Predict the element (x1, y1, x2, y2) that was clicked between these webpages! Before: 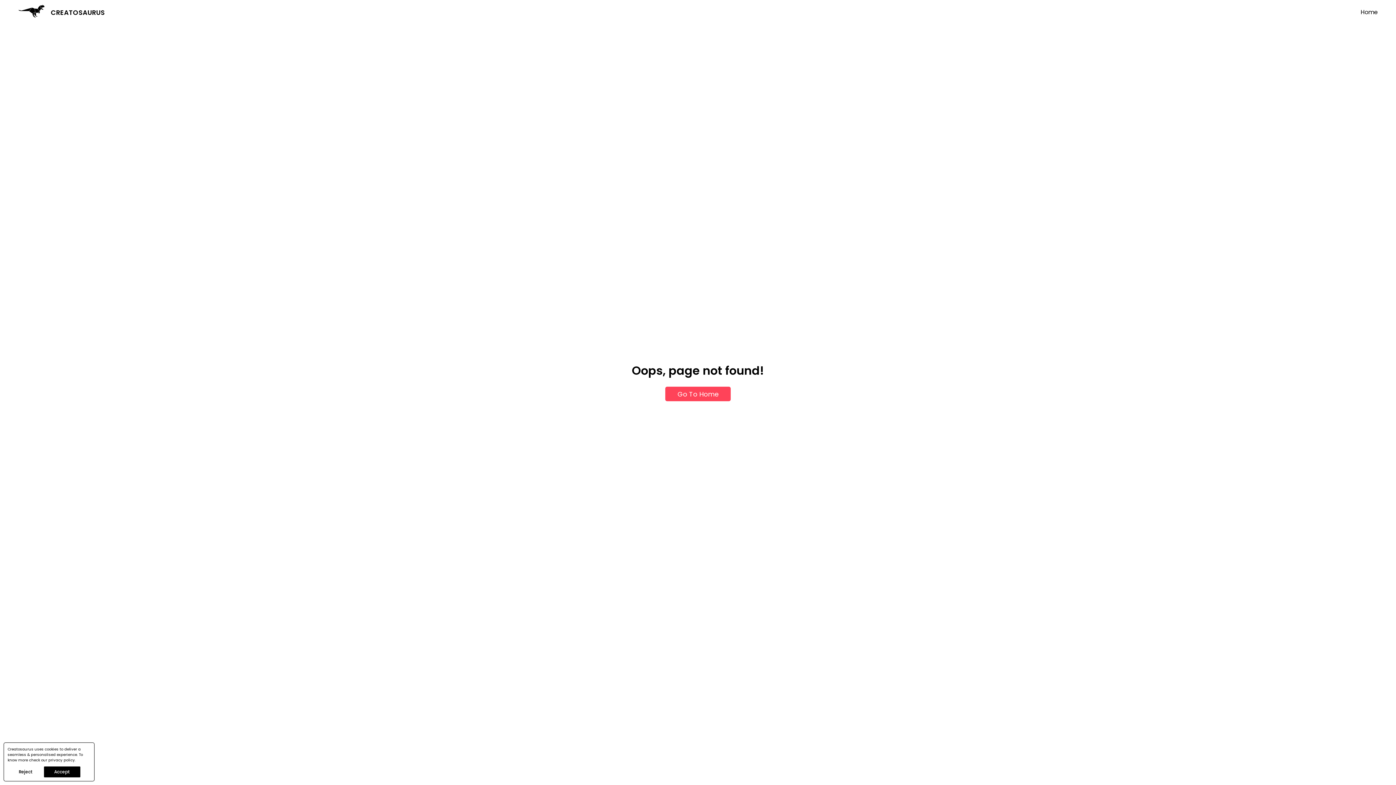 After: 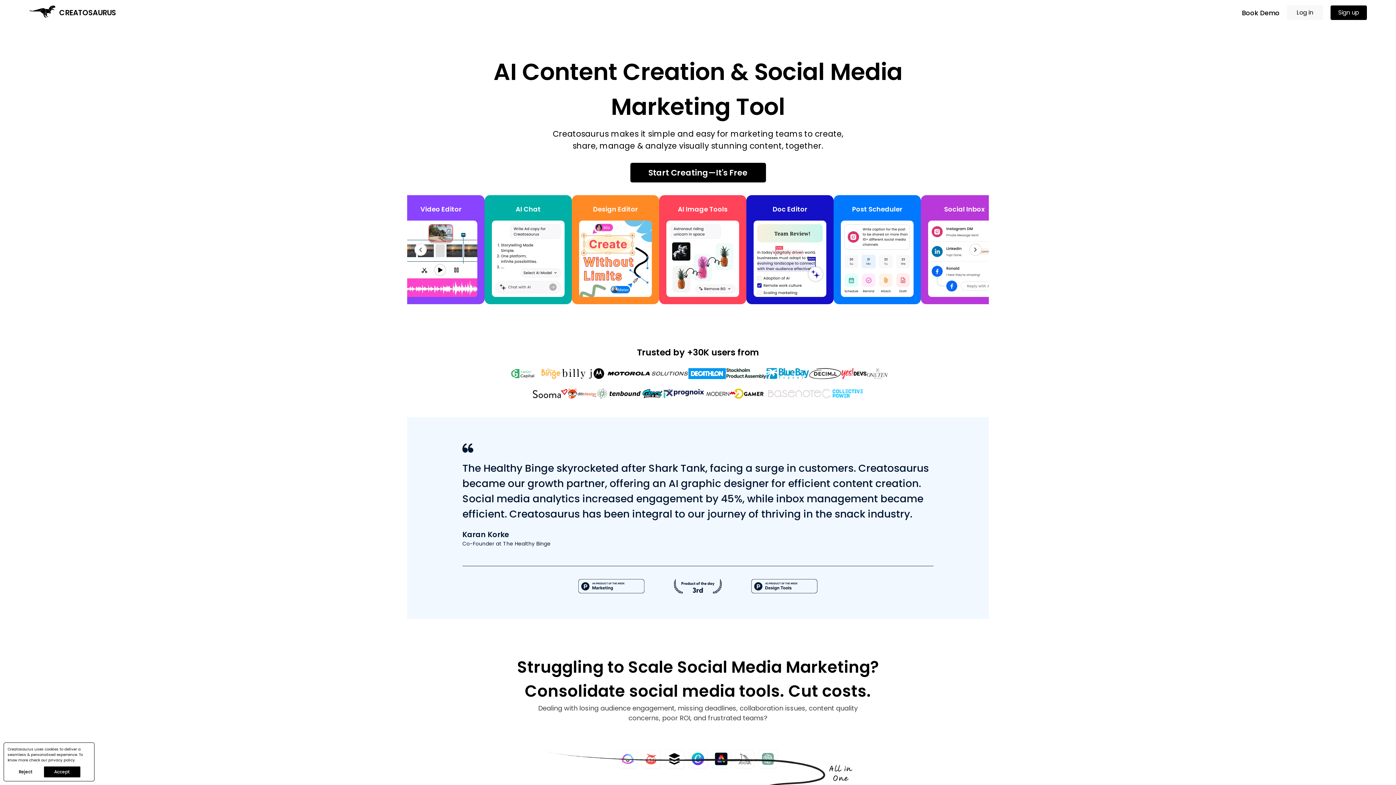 Action: bbox: (47, 7, 104, 17) label: CREATOSAURUS